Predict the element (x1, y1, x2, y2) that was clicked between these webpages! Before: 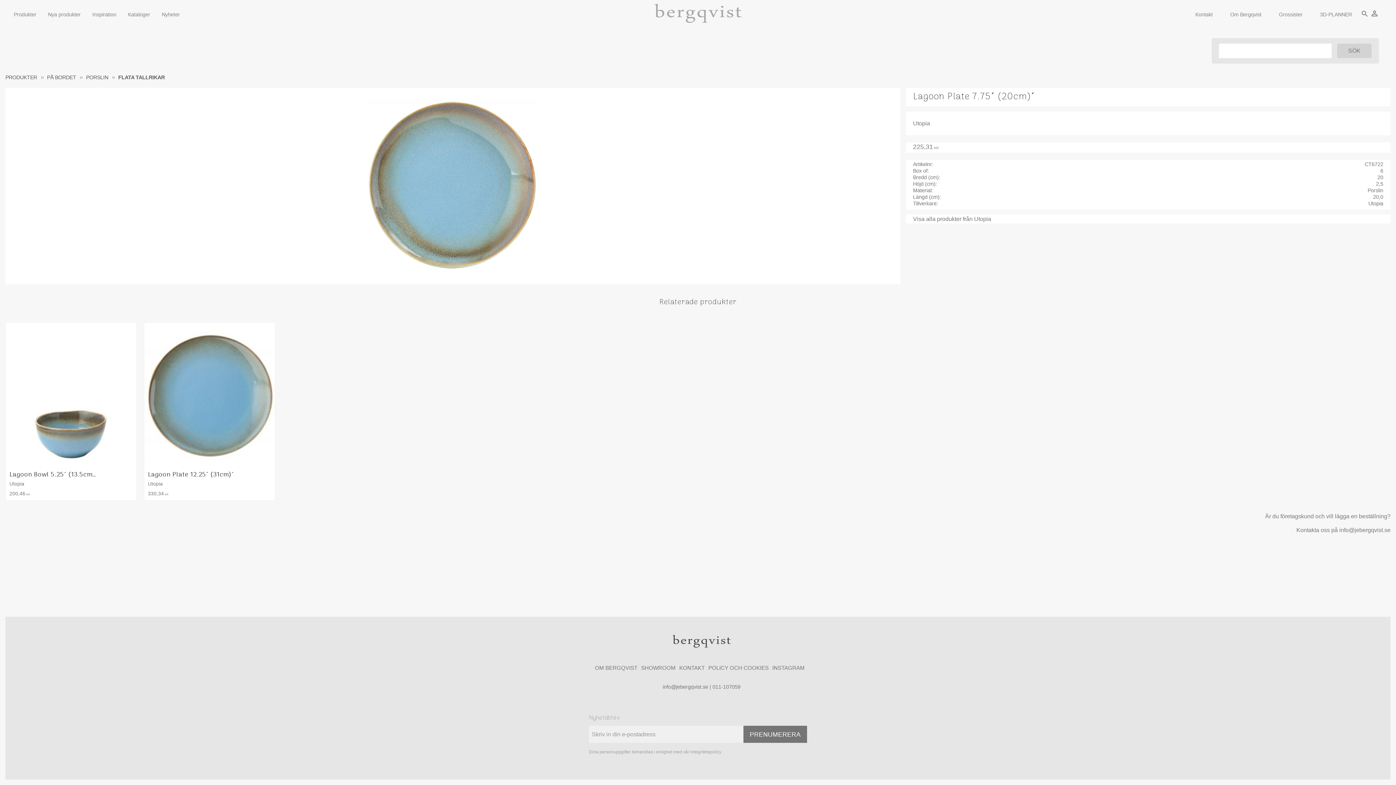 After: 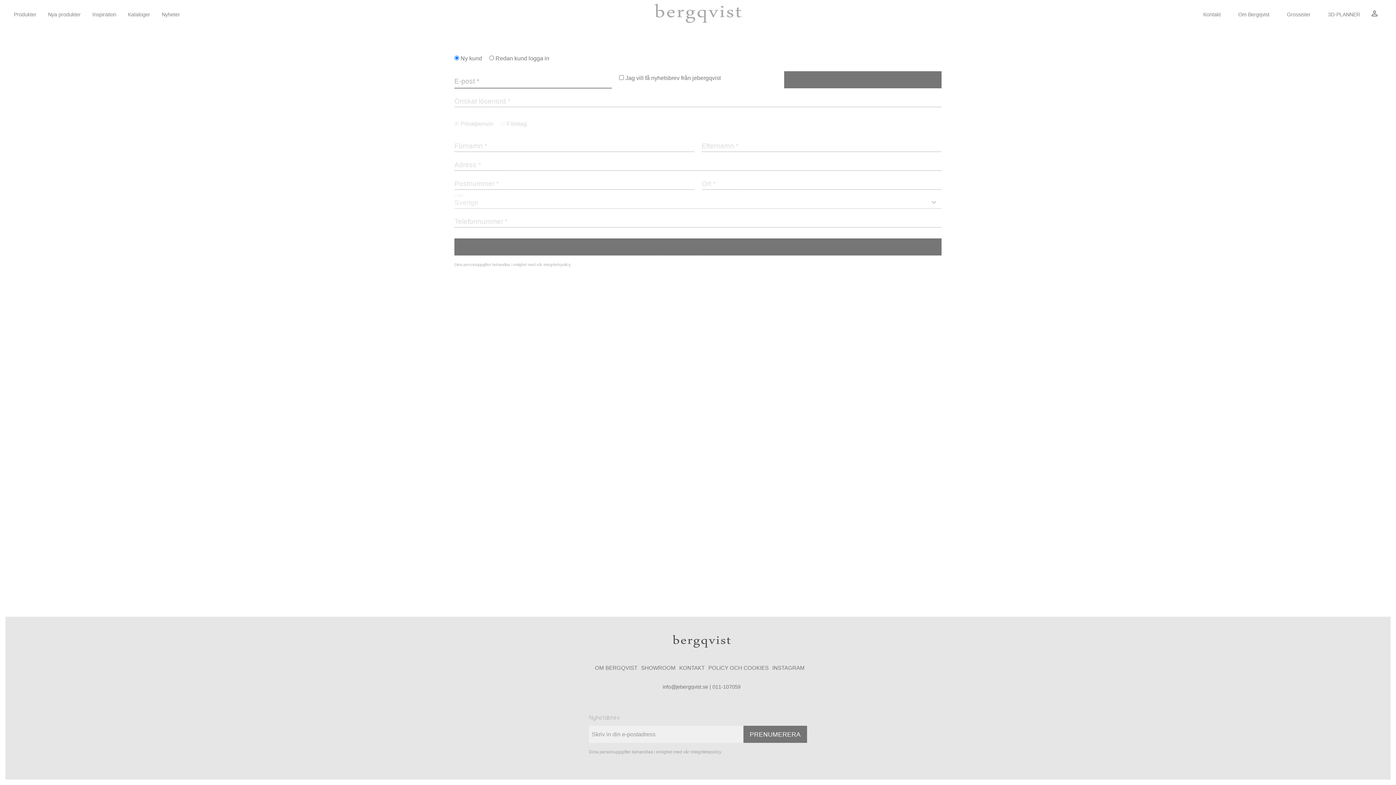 Action: label: person_outline bbox: (1370, 12, 1379, 18)